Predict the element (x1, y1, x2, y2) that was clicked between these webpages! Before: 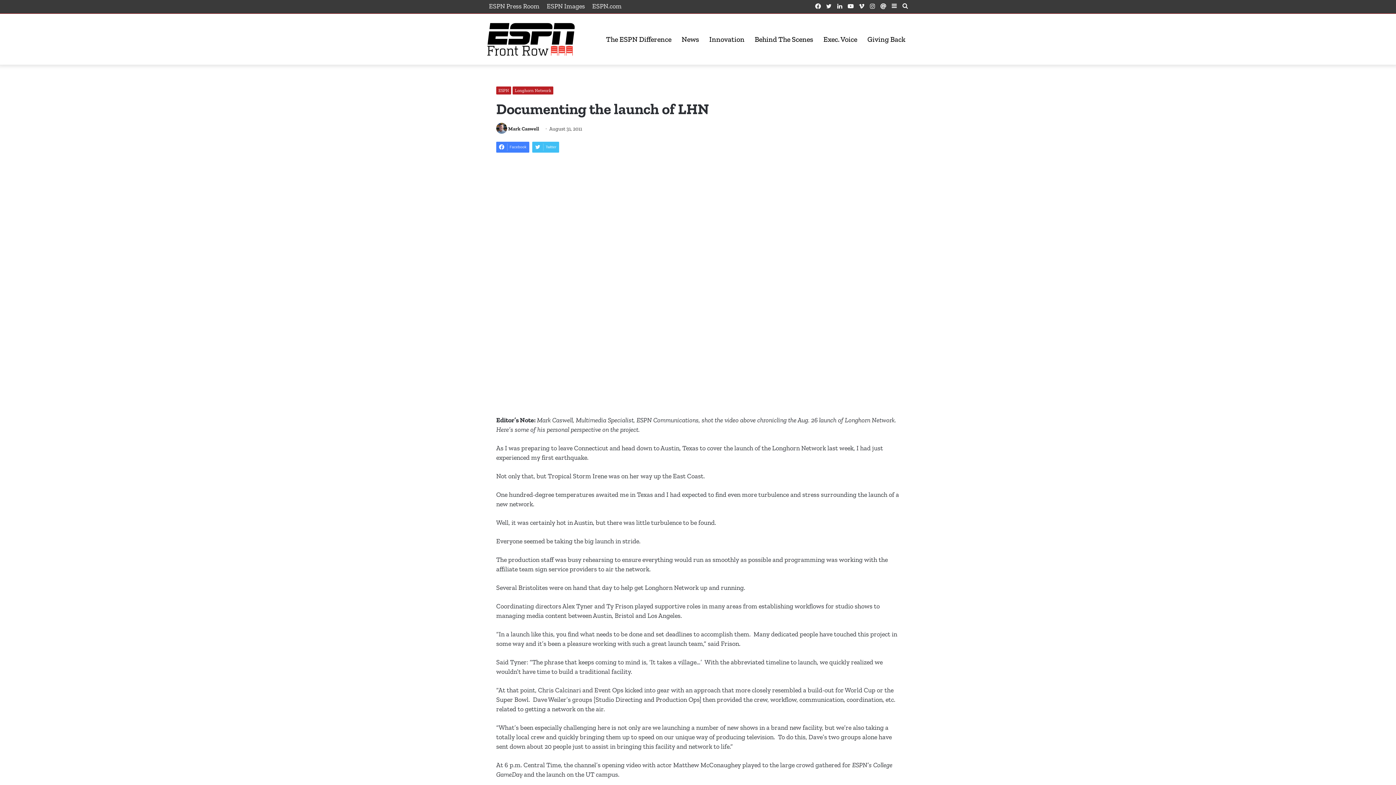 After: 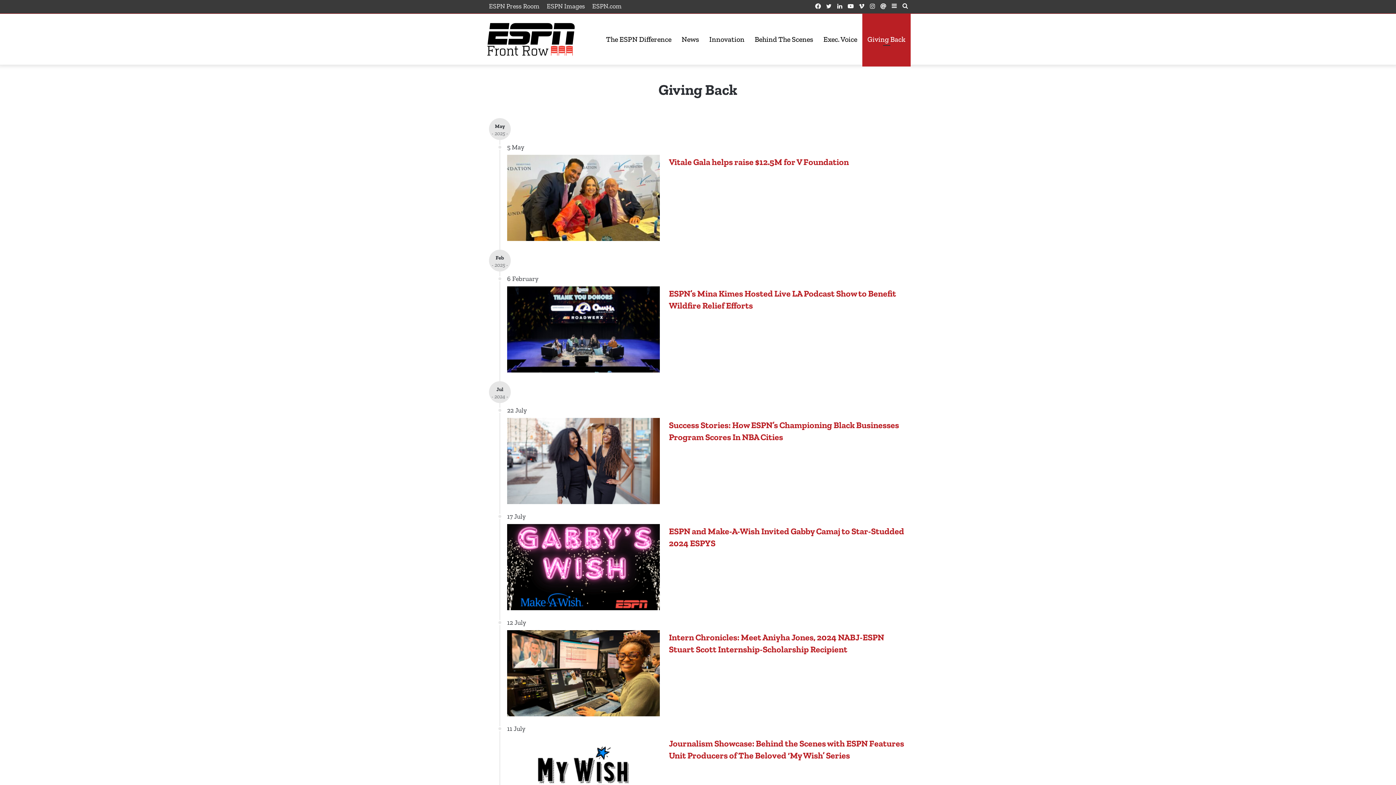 Action: bbox: (862, 13, 910, 64) label: Giving Back